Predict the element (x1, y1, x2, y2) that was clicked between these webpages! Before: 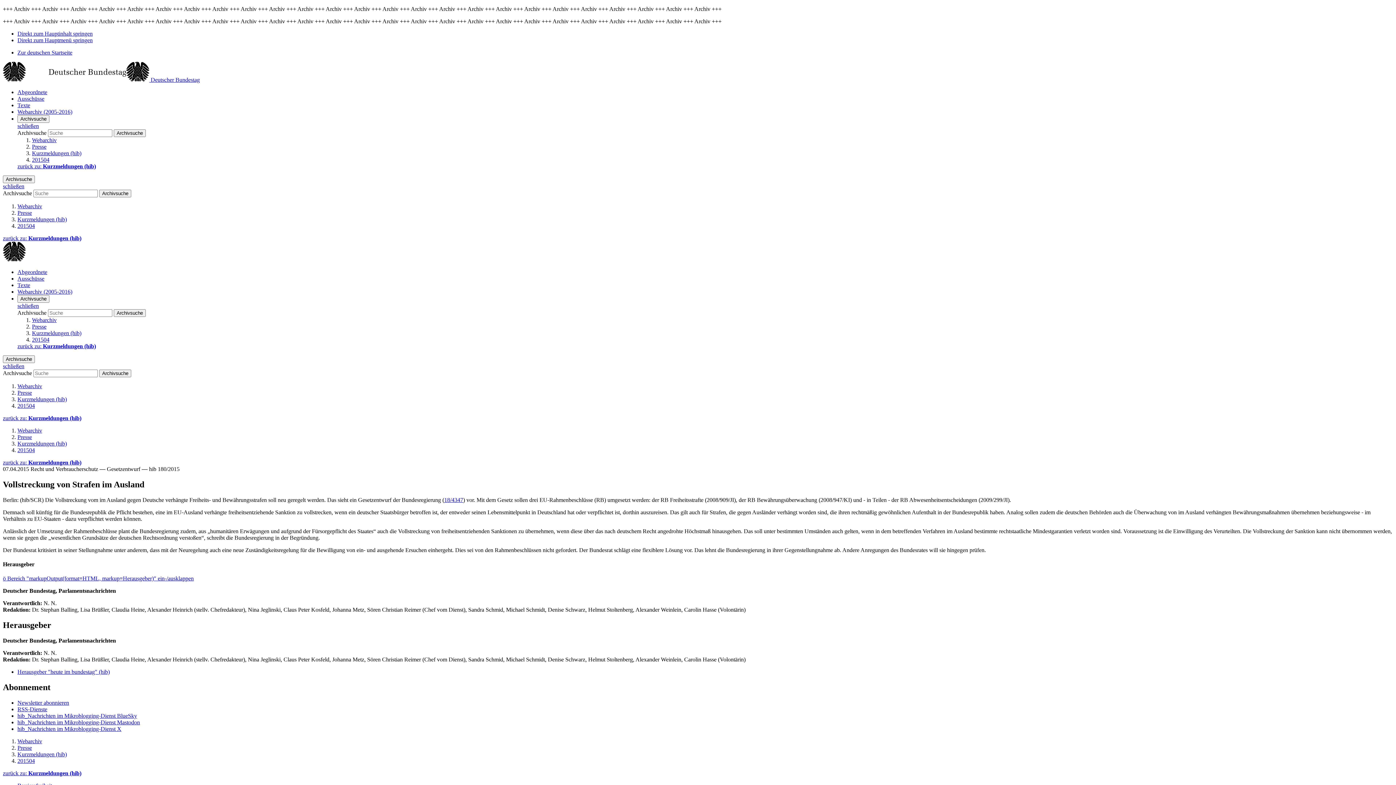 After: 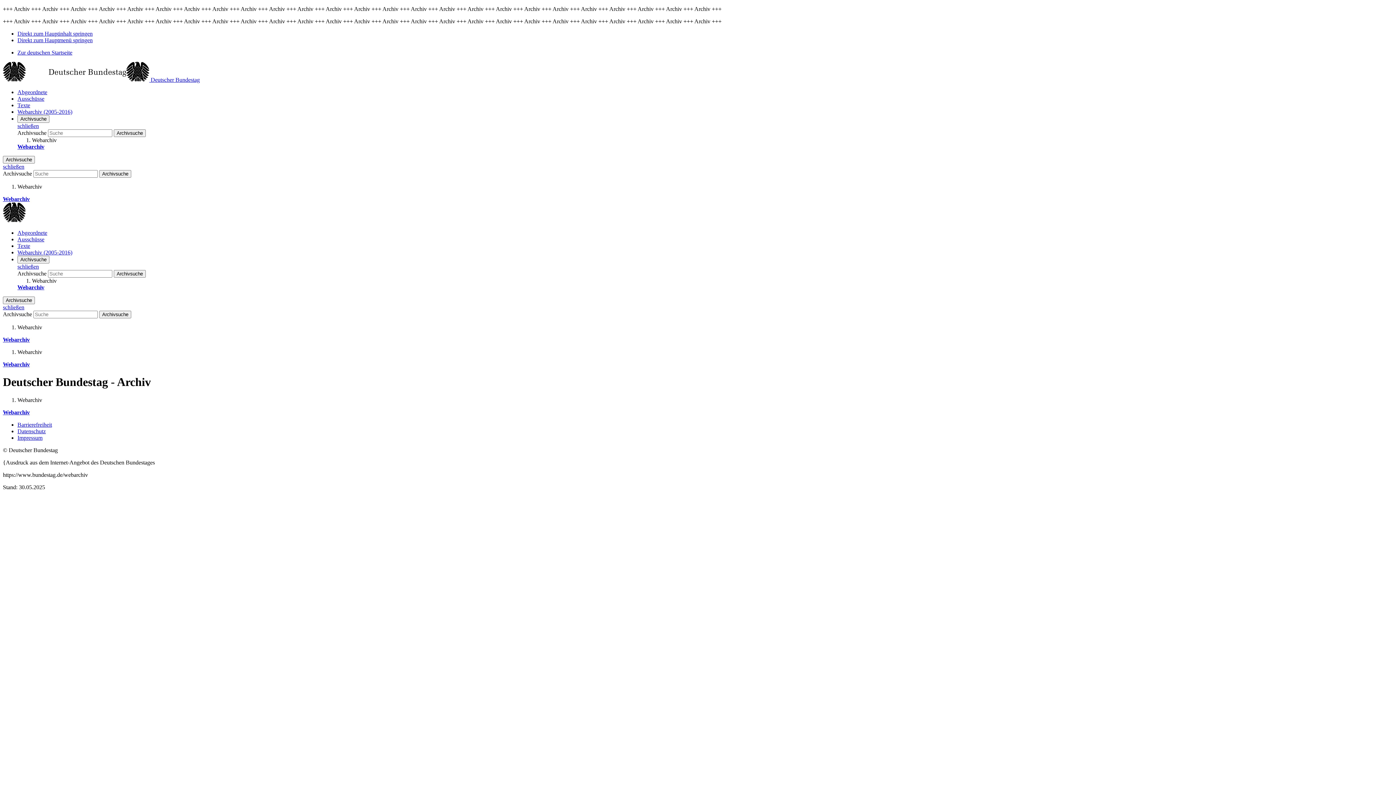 Action: bbox: (17, 427, 42, 433) label: Webarchiv